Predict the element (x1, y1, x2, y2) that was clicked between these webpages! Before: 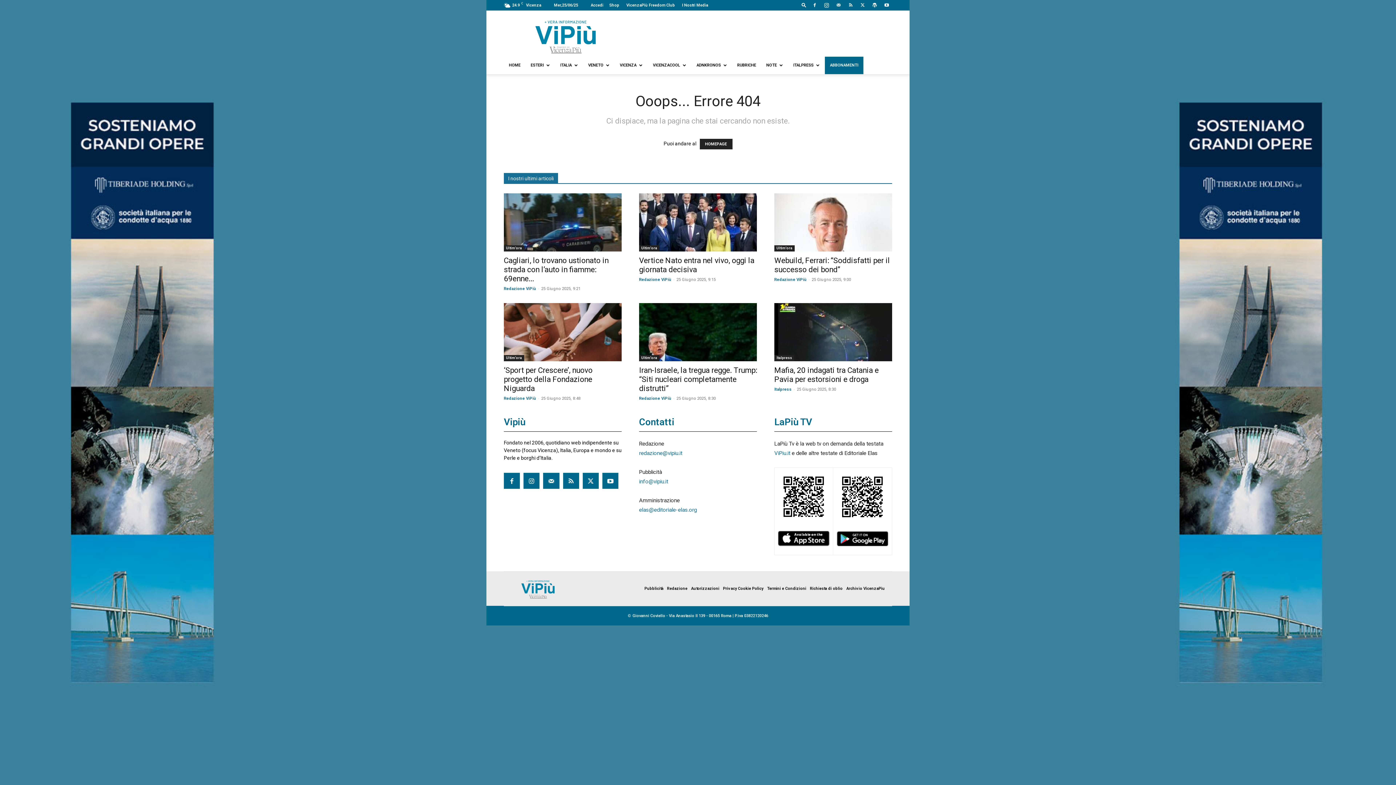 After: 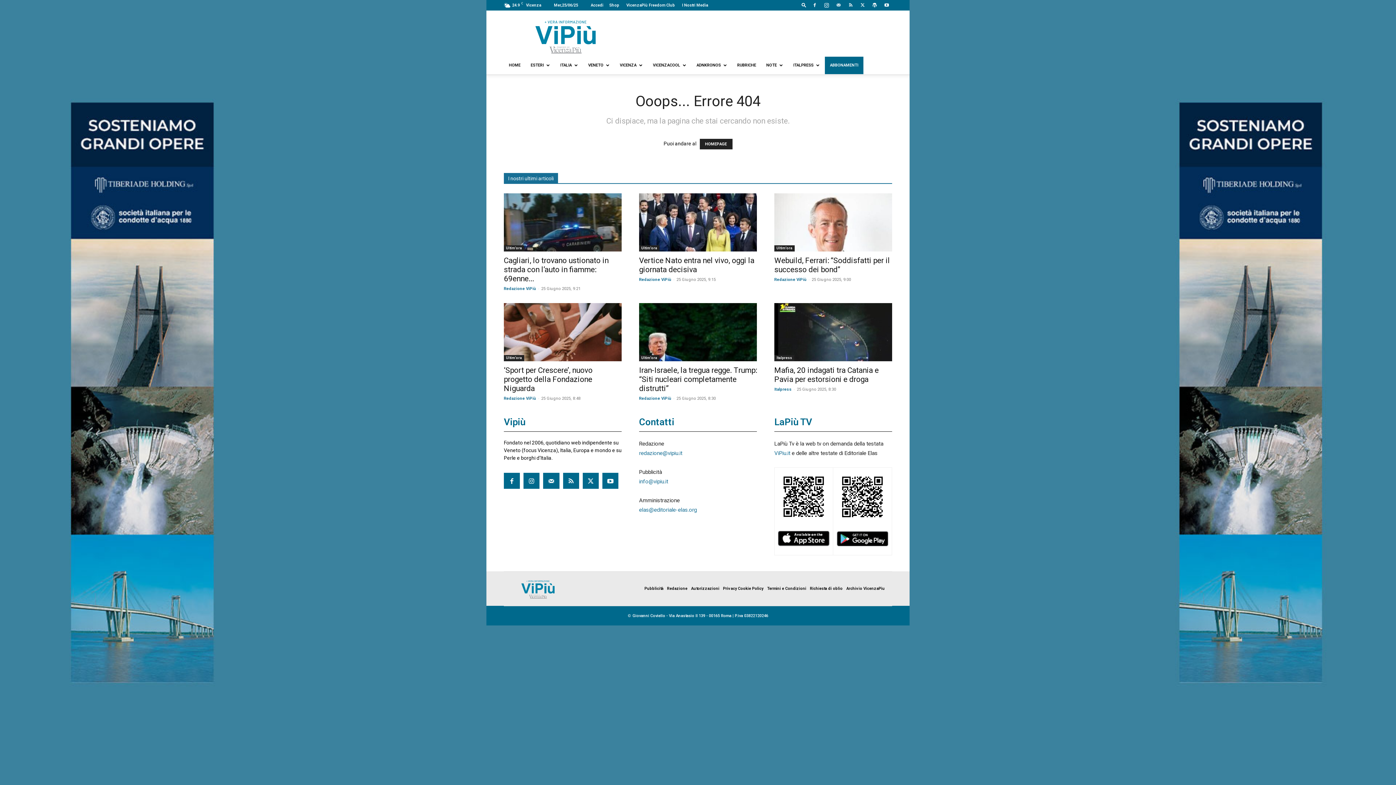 Action: bbox: (821, 0, 832, 10)